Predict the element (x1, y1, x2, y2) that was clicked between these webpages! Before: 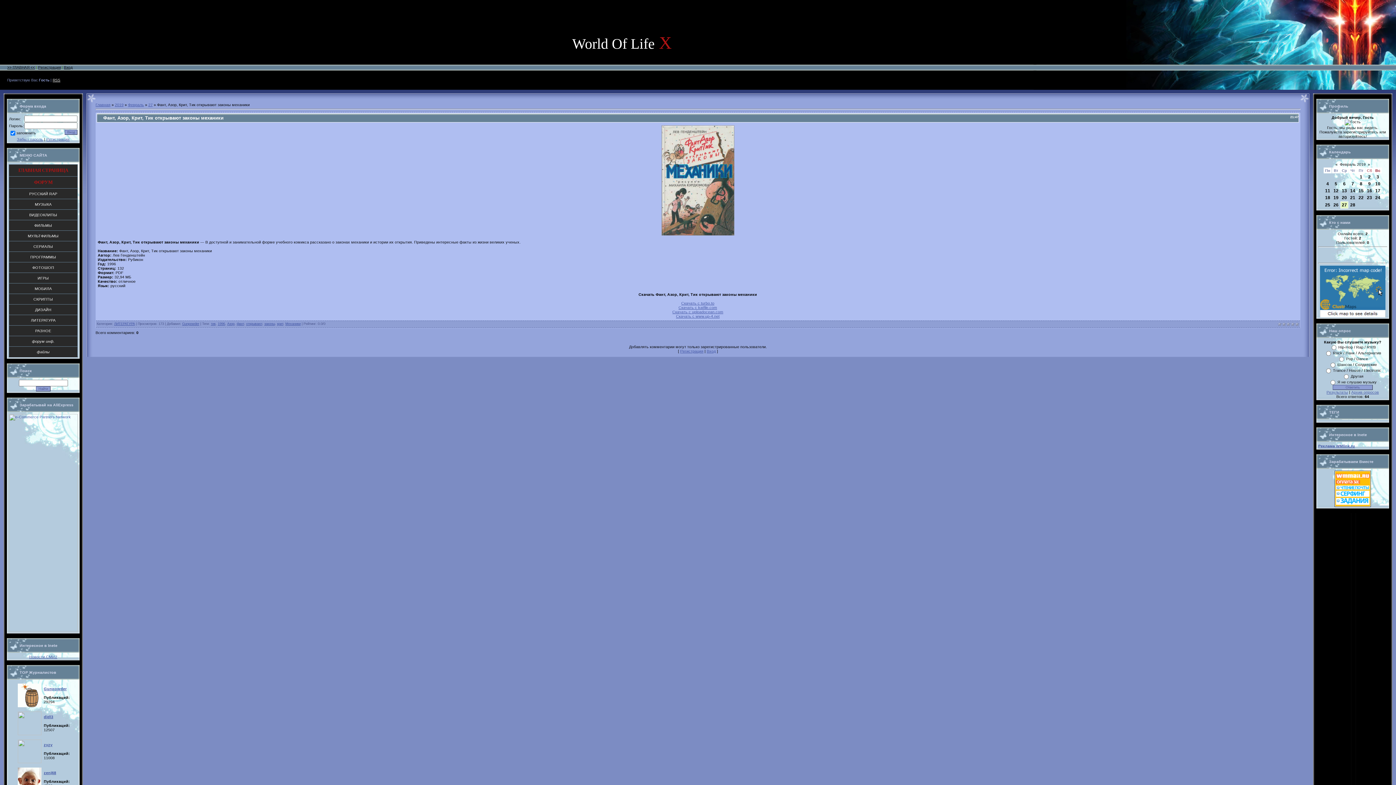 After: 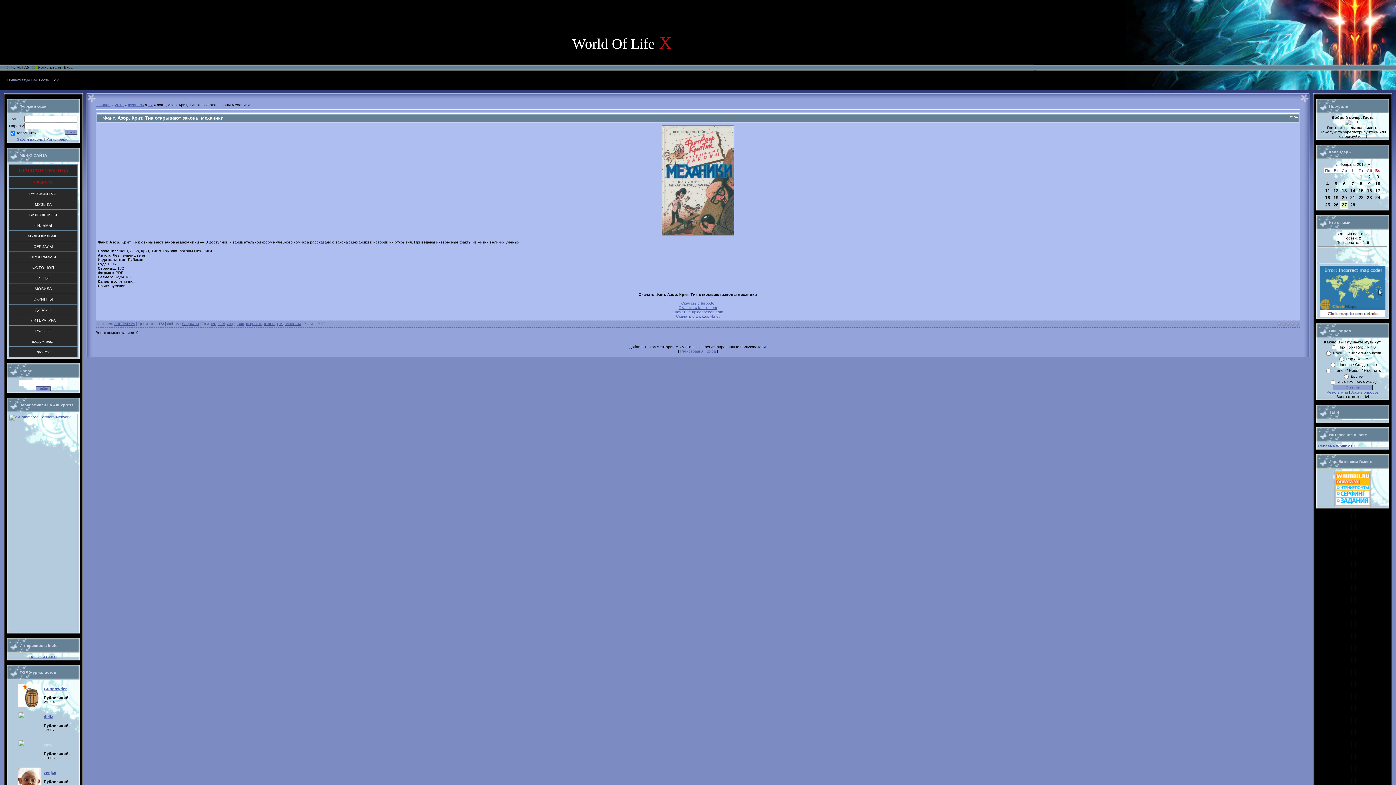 Action: label: zyzy bbox: (43, 742, 52, 747)